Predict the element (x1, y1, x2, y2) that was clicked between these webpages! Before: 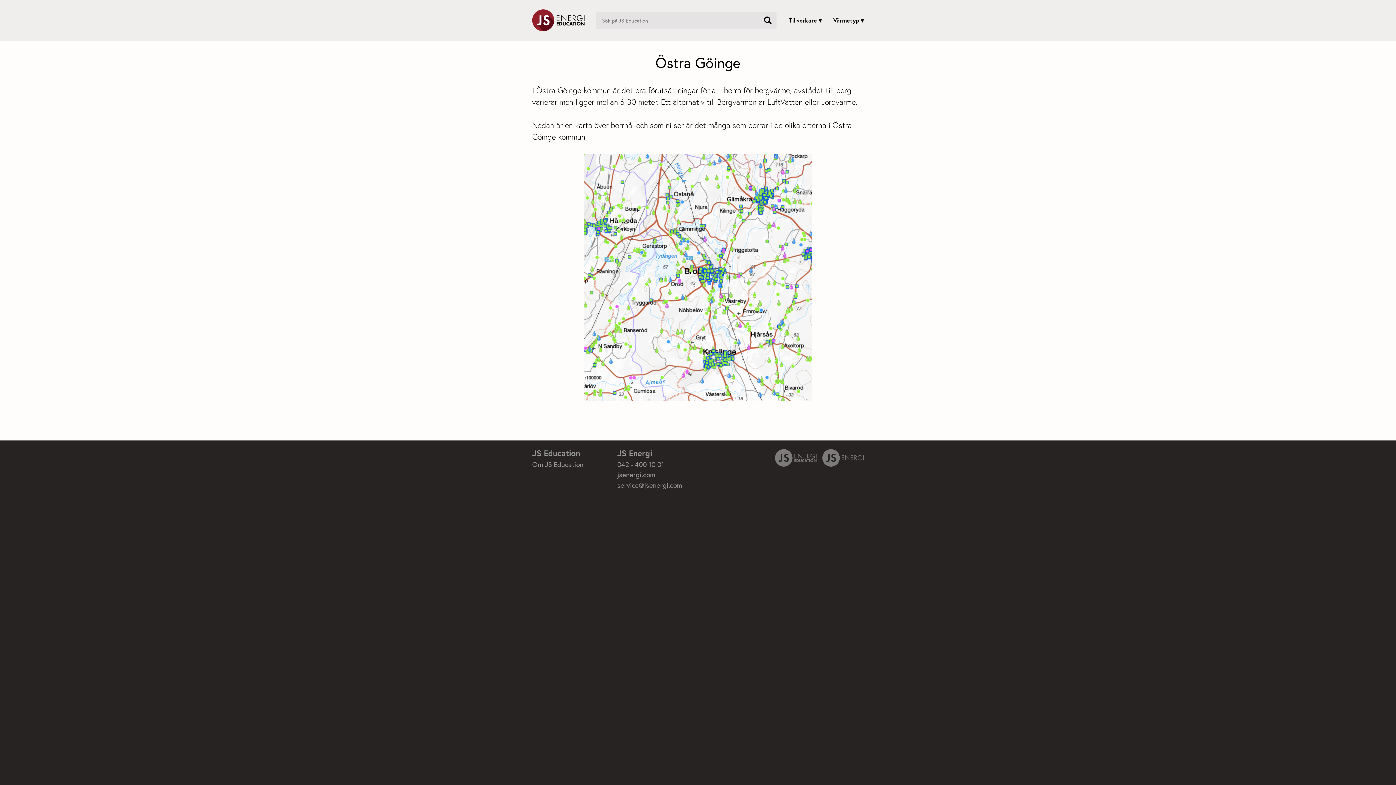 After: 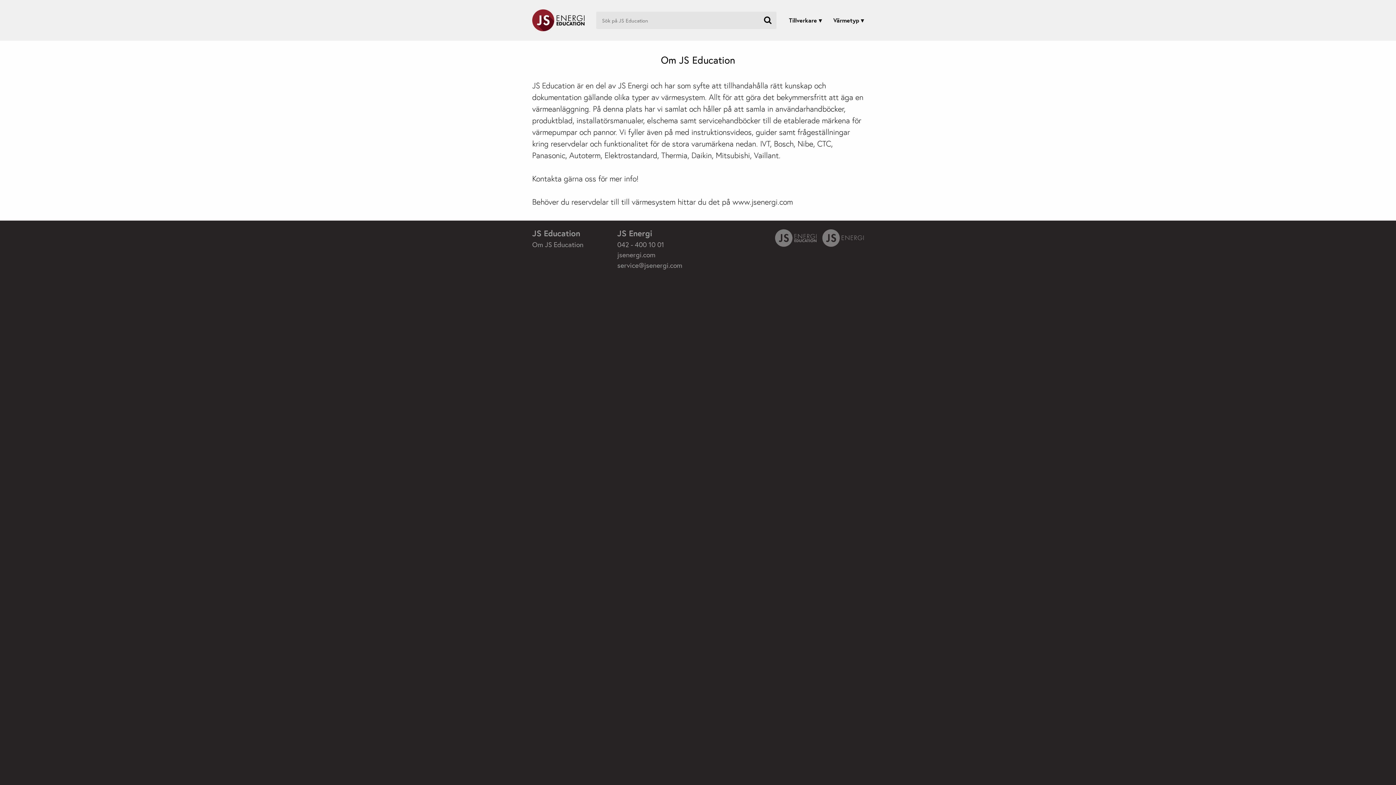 Action: bbox: (532, 459, 583, 468) label: Om JS Education